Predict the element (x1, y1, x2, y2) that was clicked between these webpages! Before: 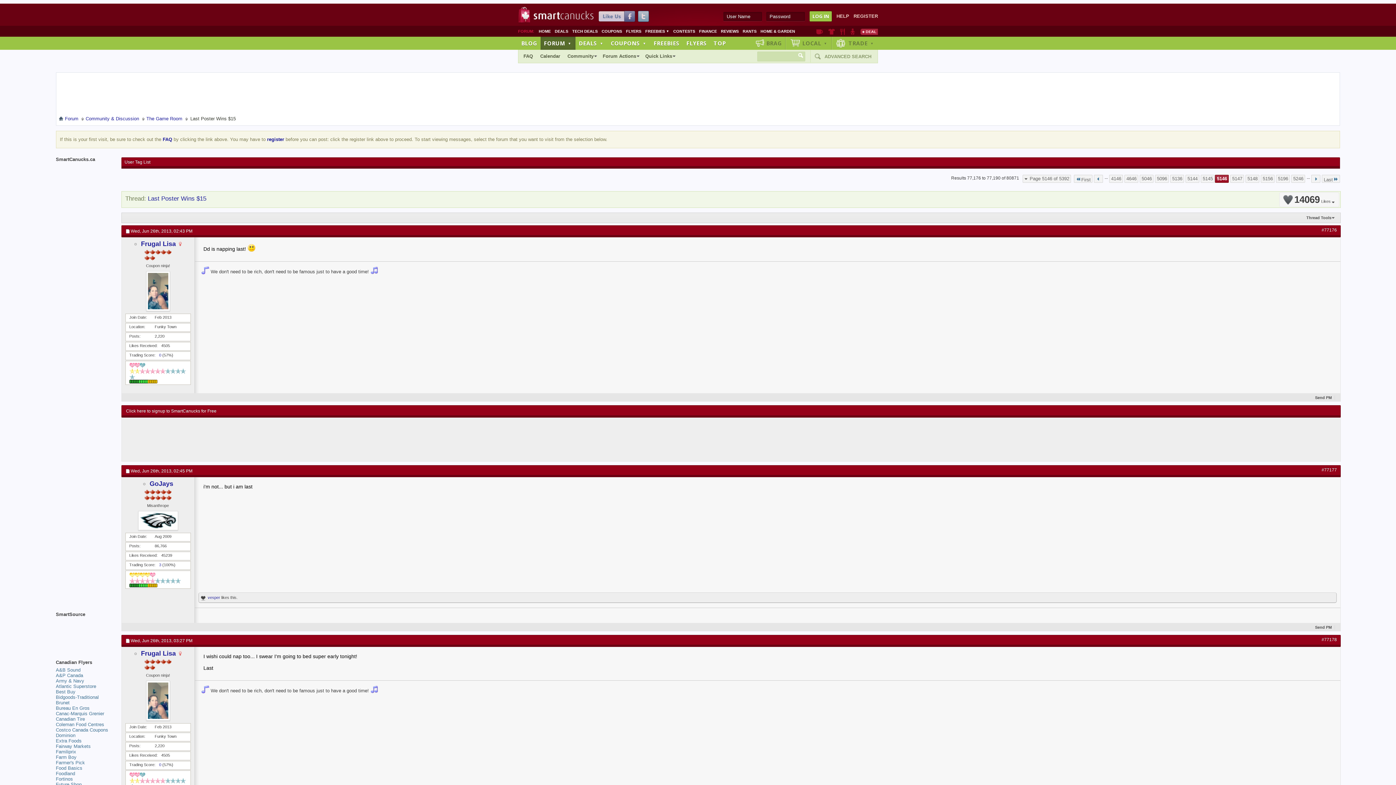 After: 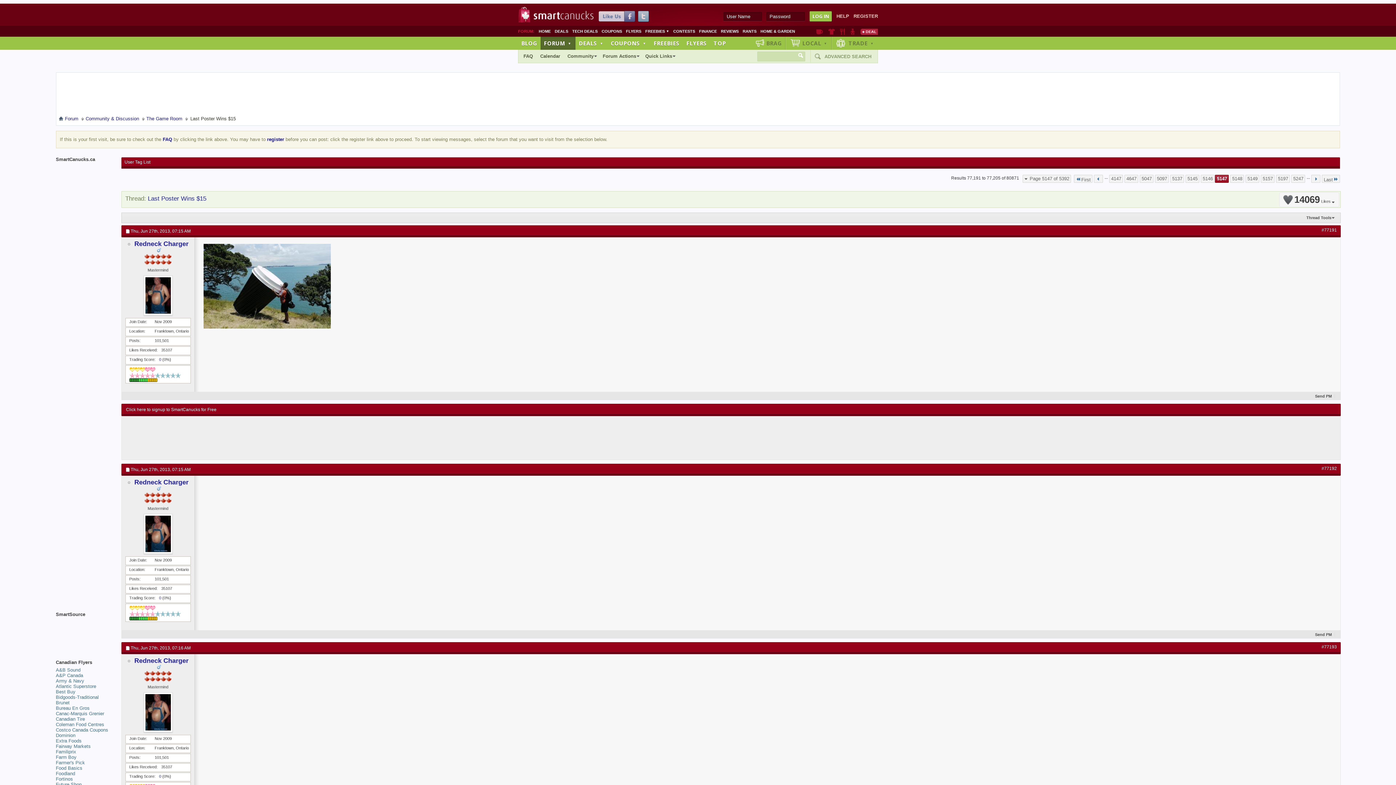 Action: label: 5147 bbox: (1230, 174, 1244, 182)